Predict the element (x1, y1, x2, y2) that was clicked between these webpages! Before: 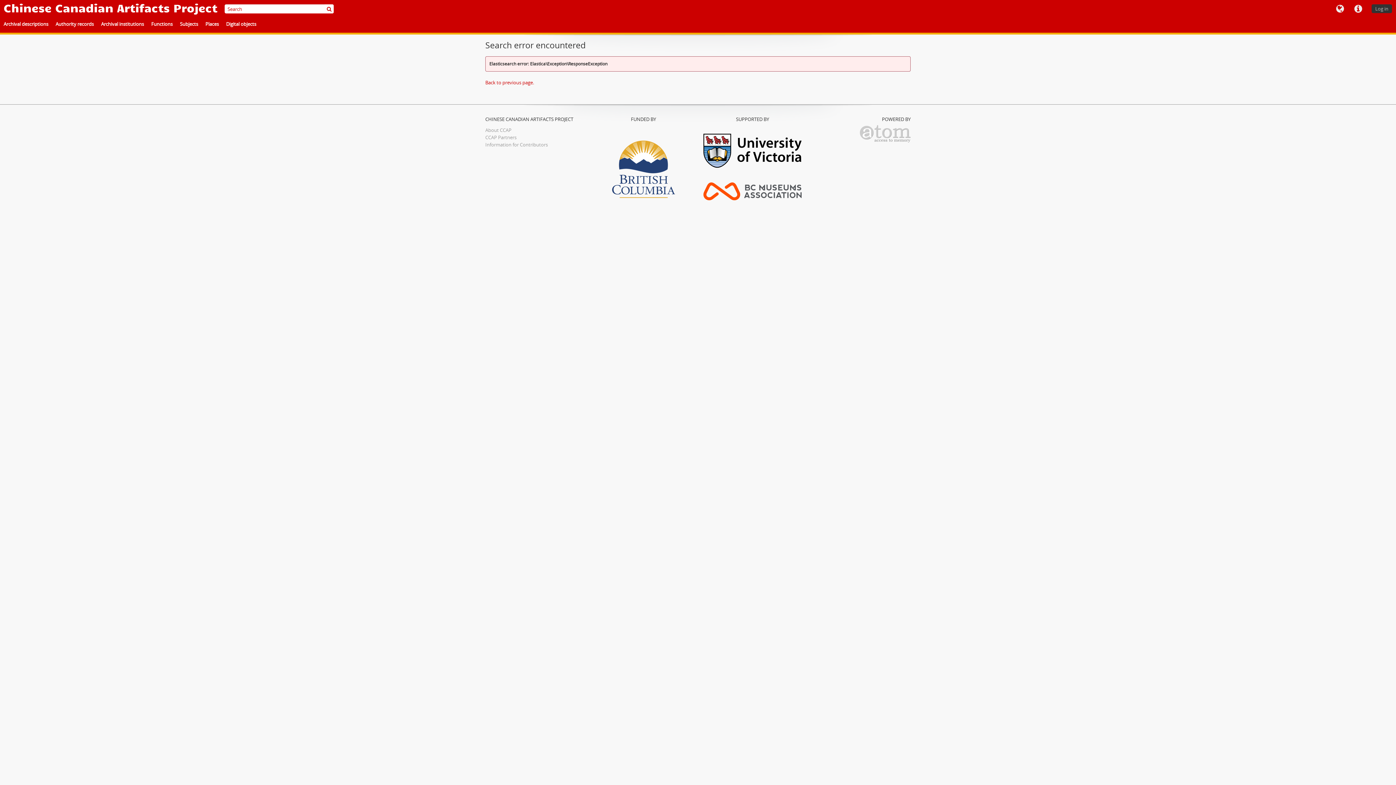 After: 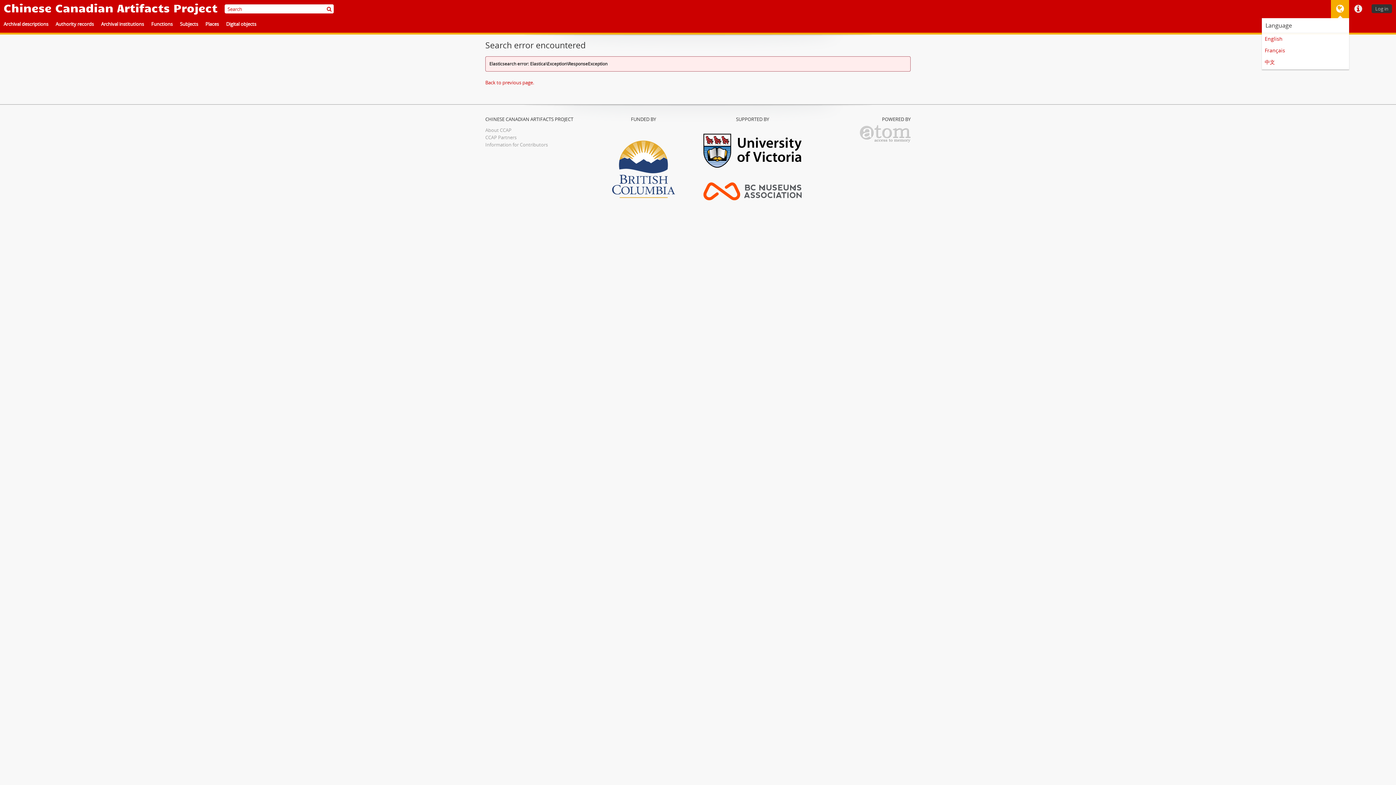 Action: label: Language bbox: (1331, 0, 1349, 18)